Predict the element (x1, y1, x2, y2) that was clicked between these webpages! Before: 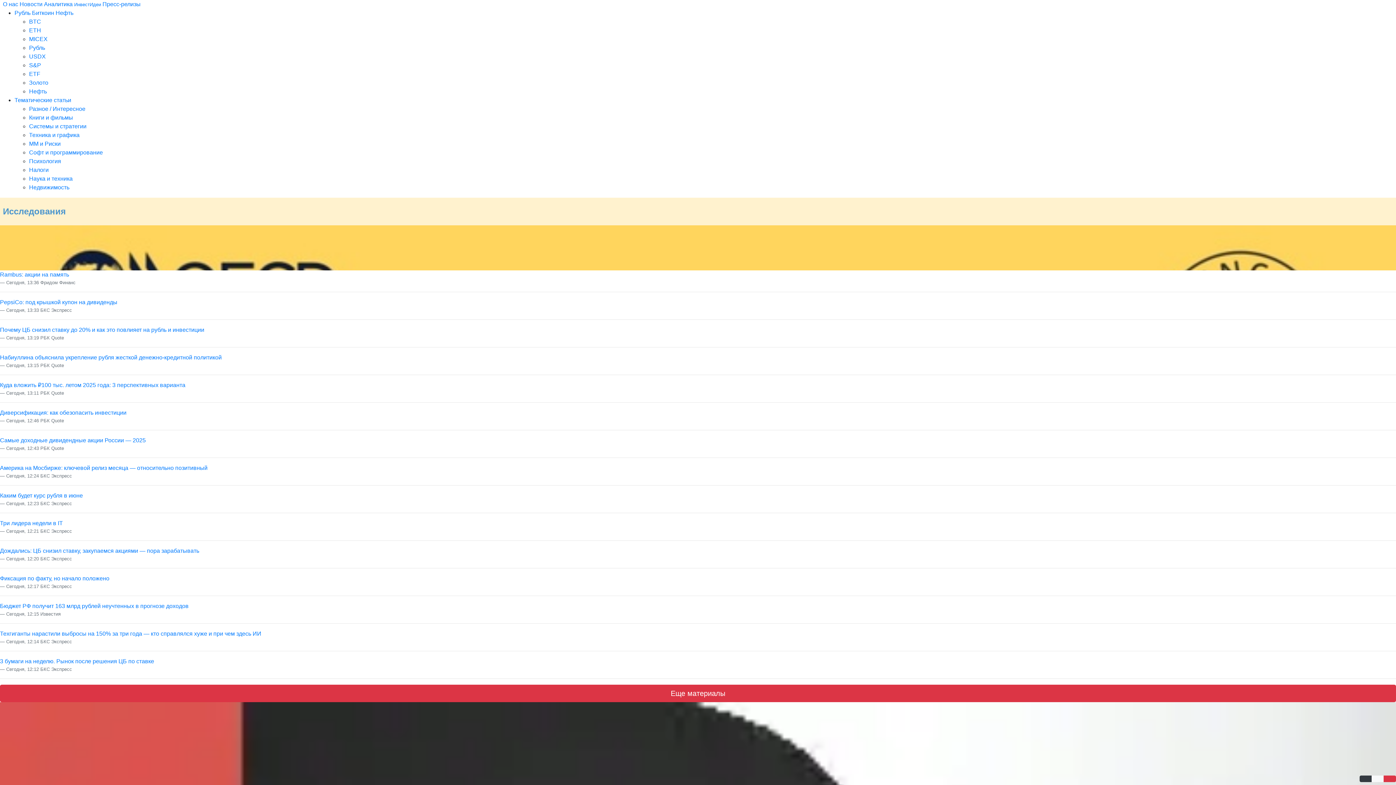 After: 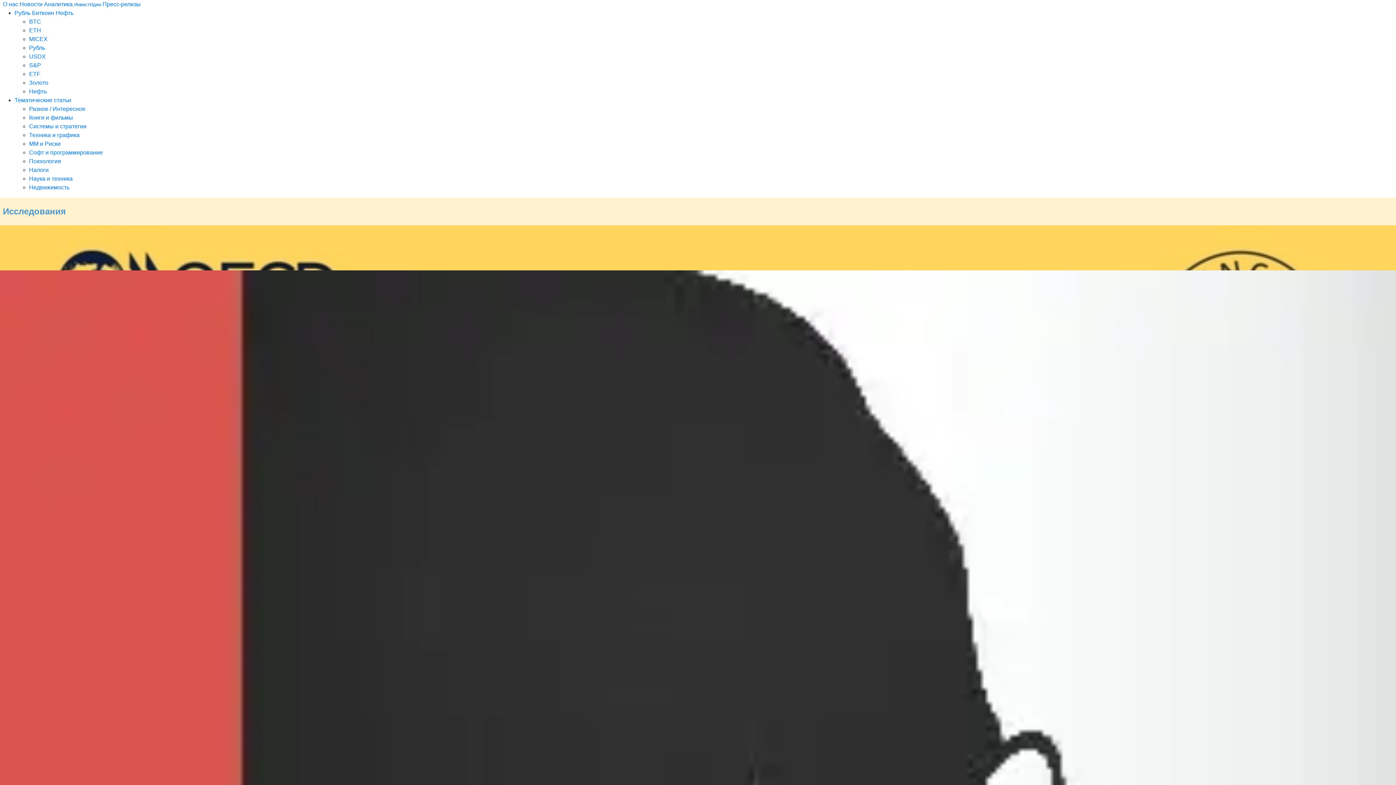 Action: label: BTC bbox: (29, 18, 41, 24)